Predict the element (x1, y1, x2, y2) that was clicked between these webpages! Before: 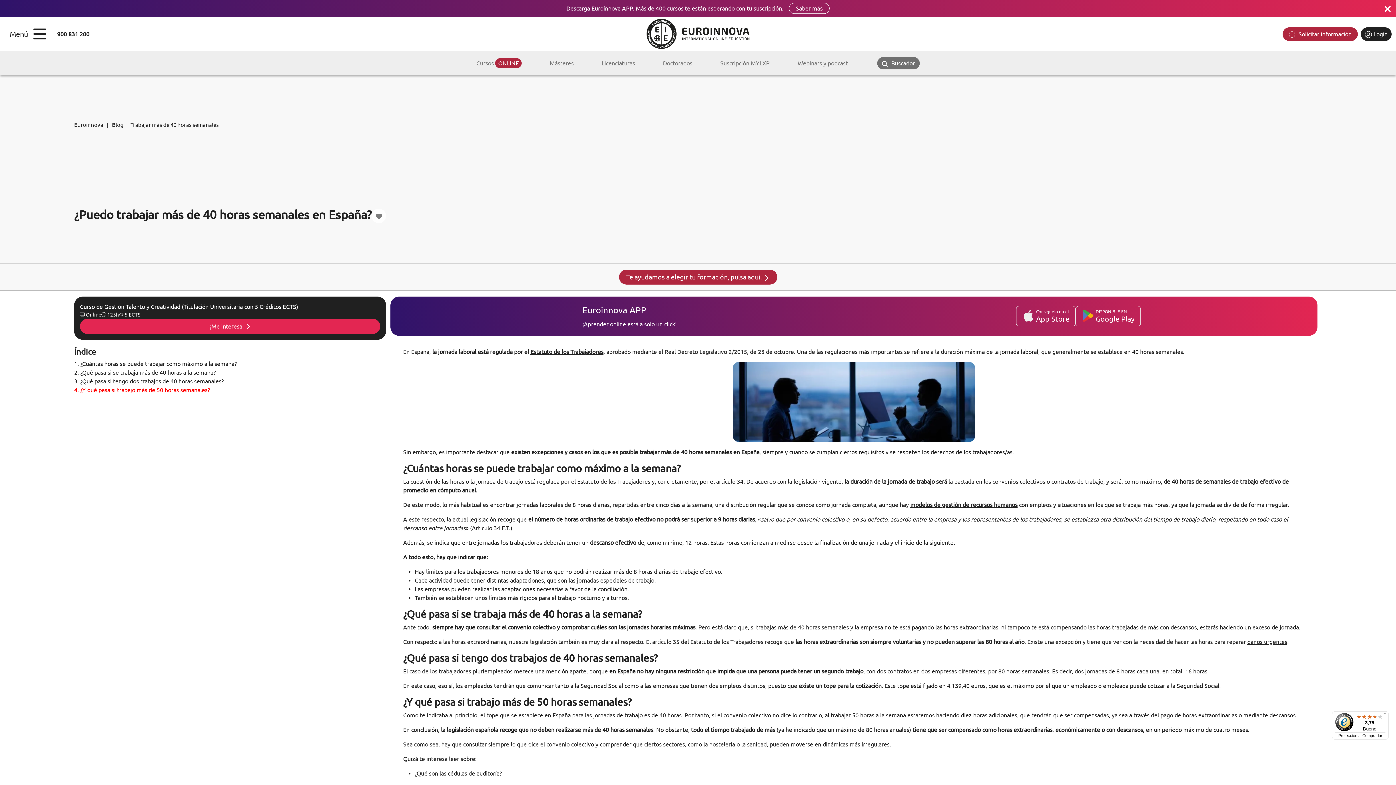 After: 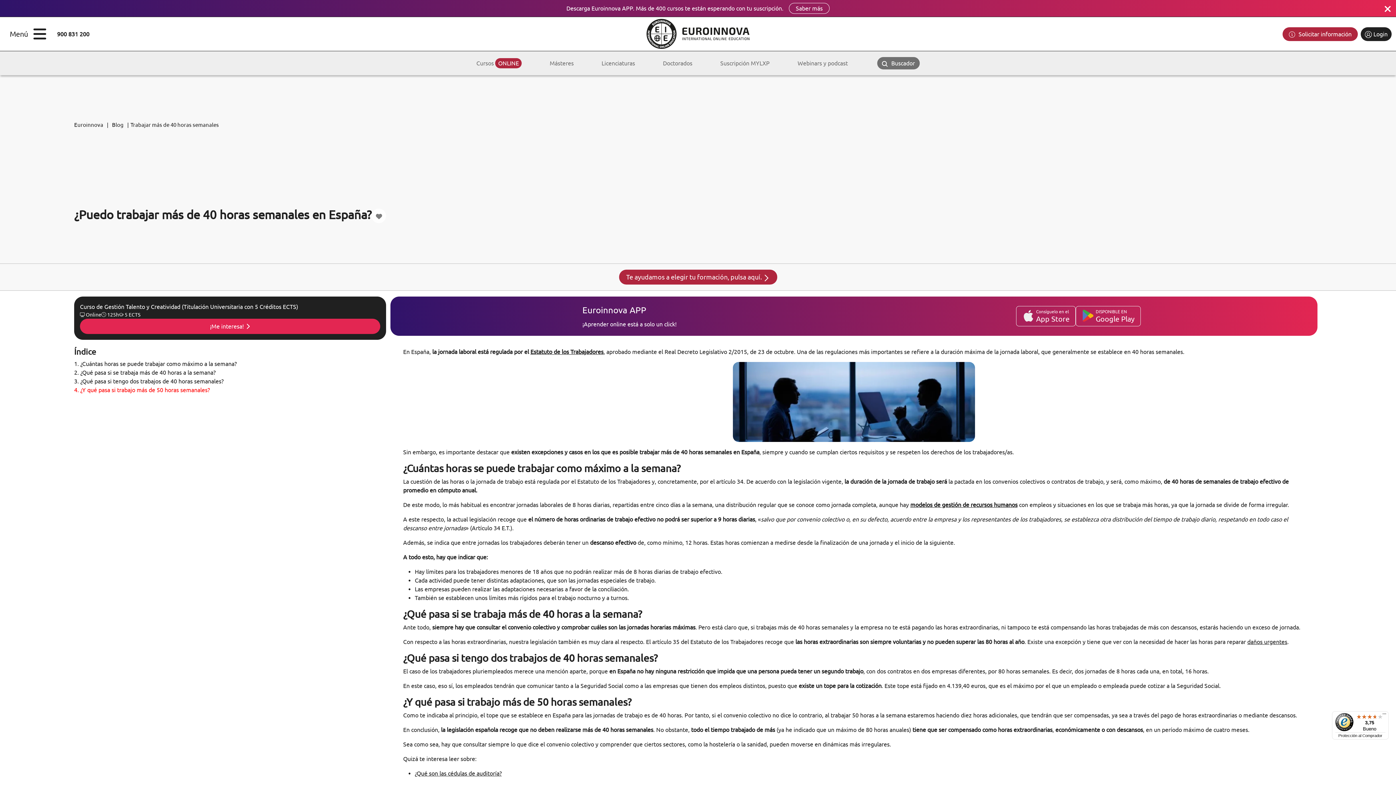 Action: bbox: (1332, 711, 1389, 740) label: 3,75

Bueno

Protección al Comprador